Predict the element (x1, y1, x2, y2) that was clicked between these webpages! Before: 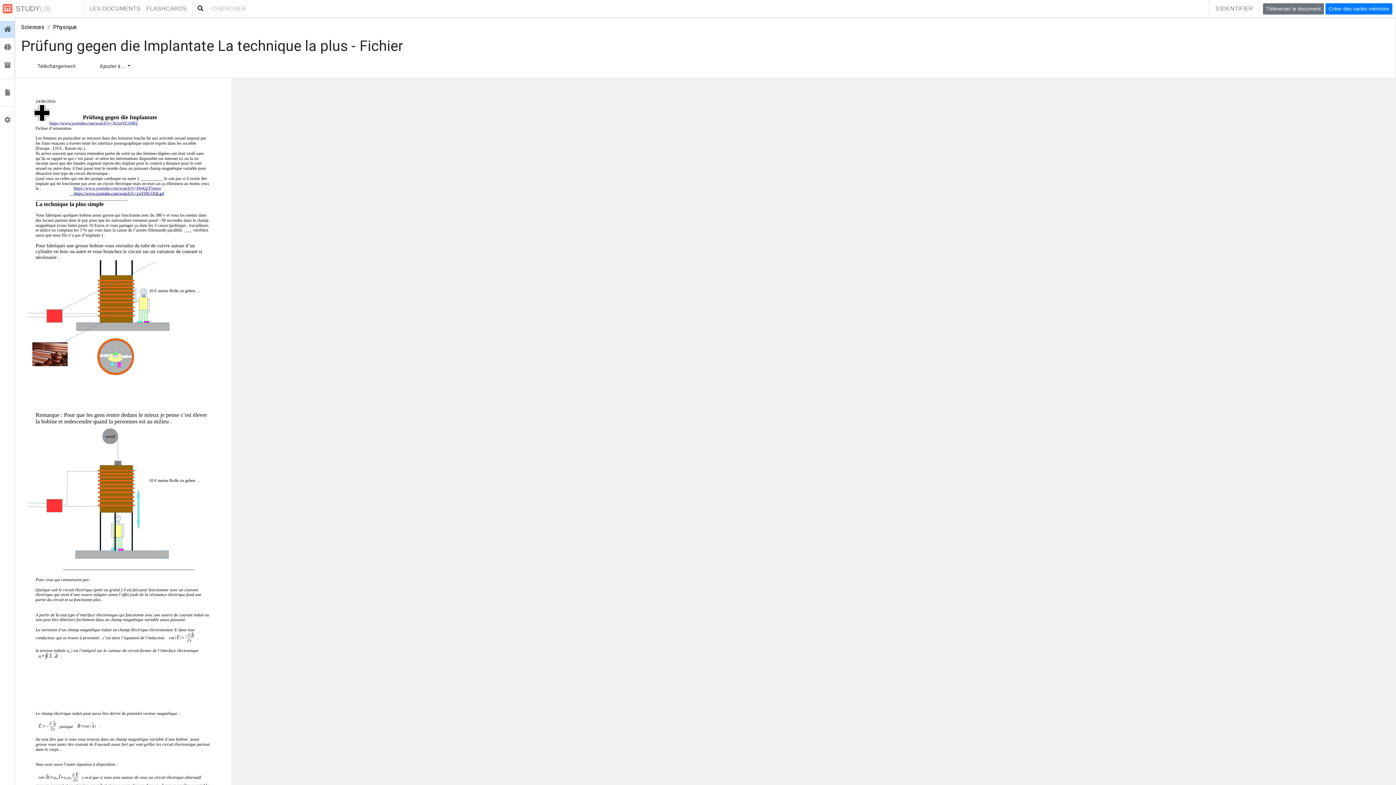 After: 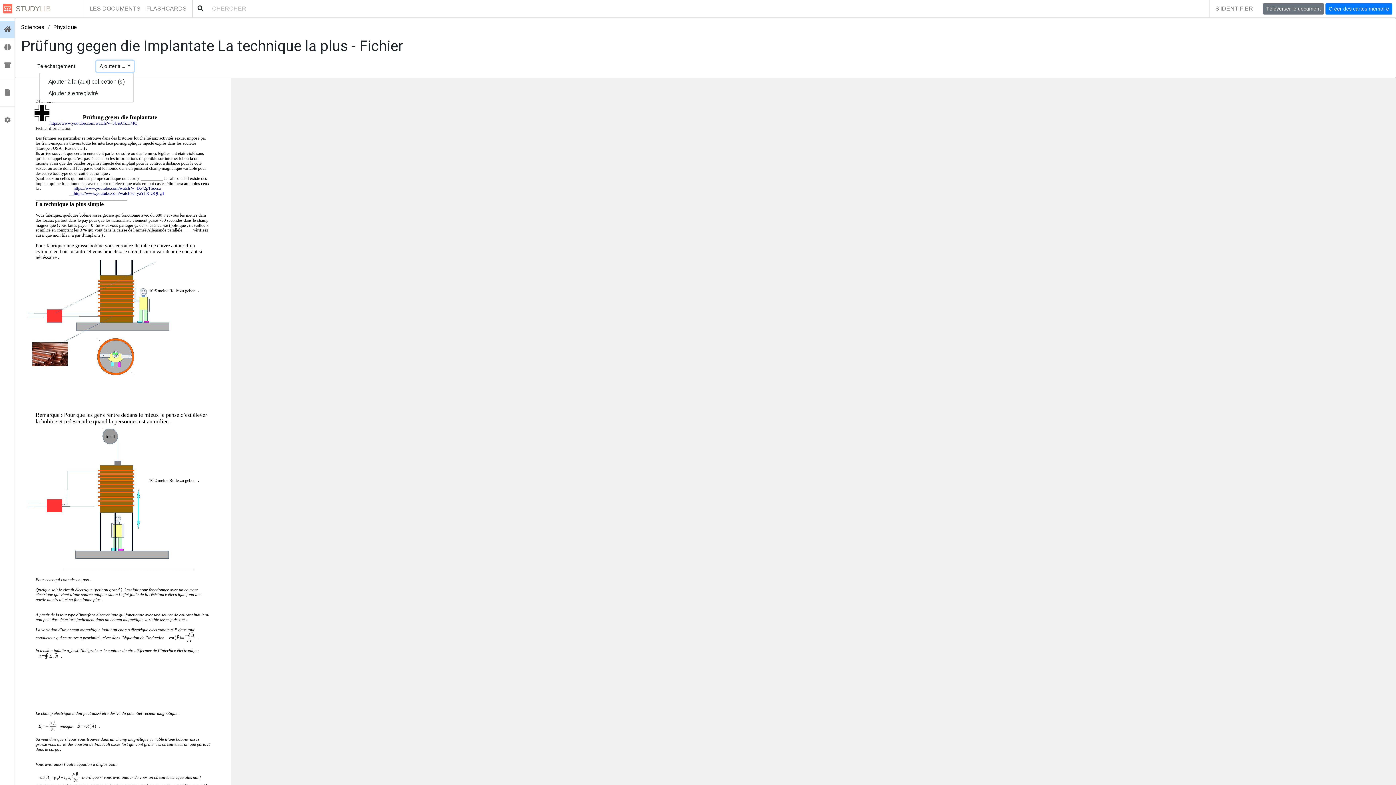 Action: bbox: (96, 60, 133, 72) label: Ajouter à ... 